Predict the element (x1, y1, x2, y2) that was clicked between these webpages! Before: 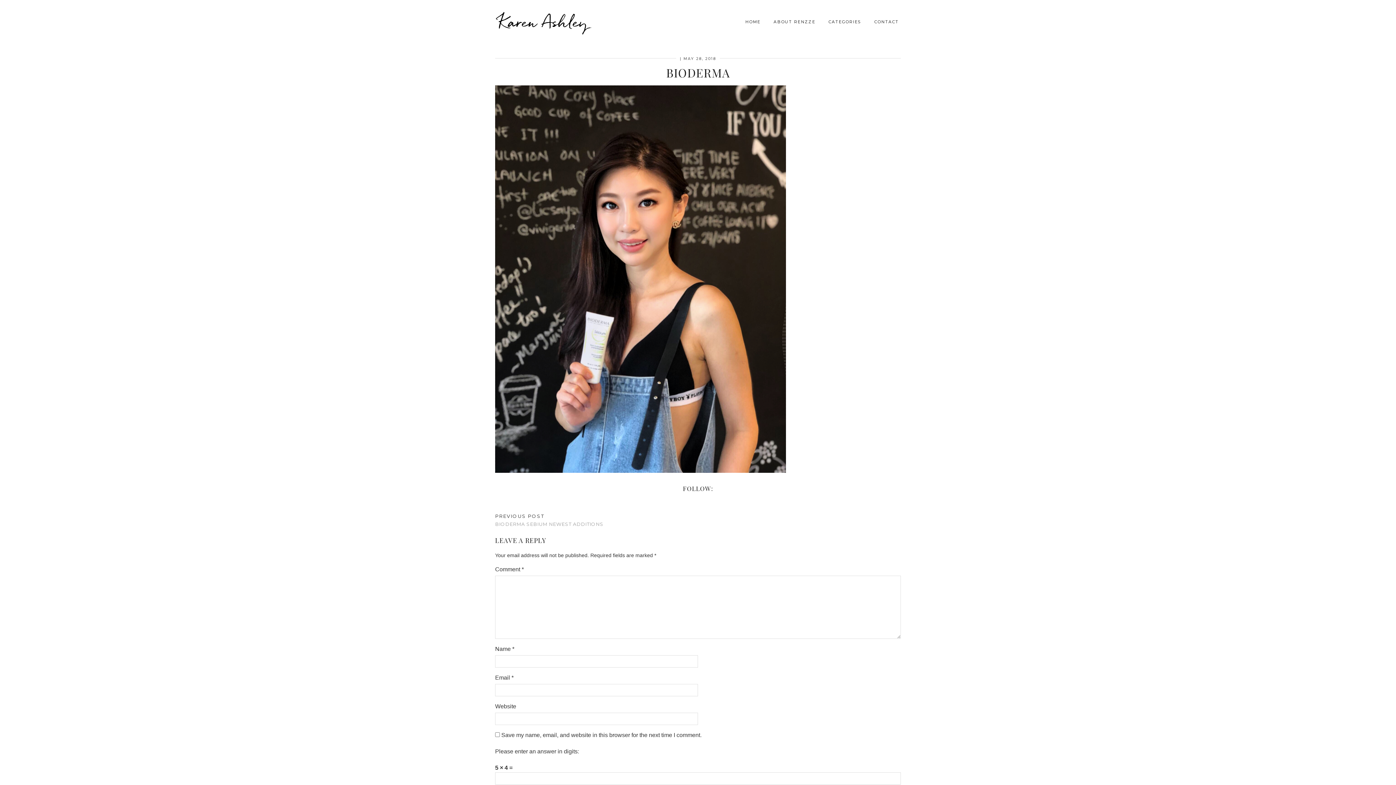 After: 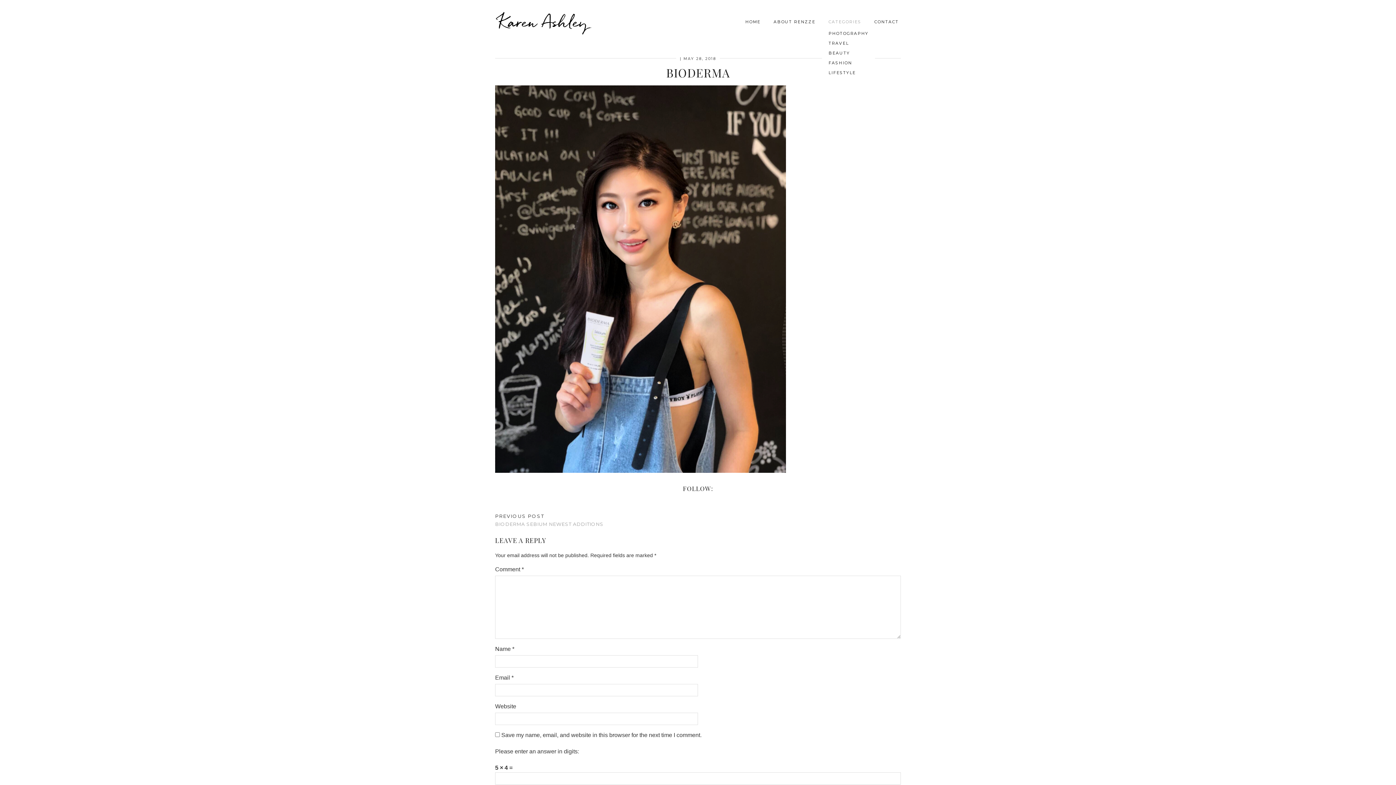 Action: bbox: (822, 14, 868, 28) label: CATEGORIES